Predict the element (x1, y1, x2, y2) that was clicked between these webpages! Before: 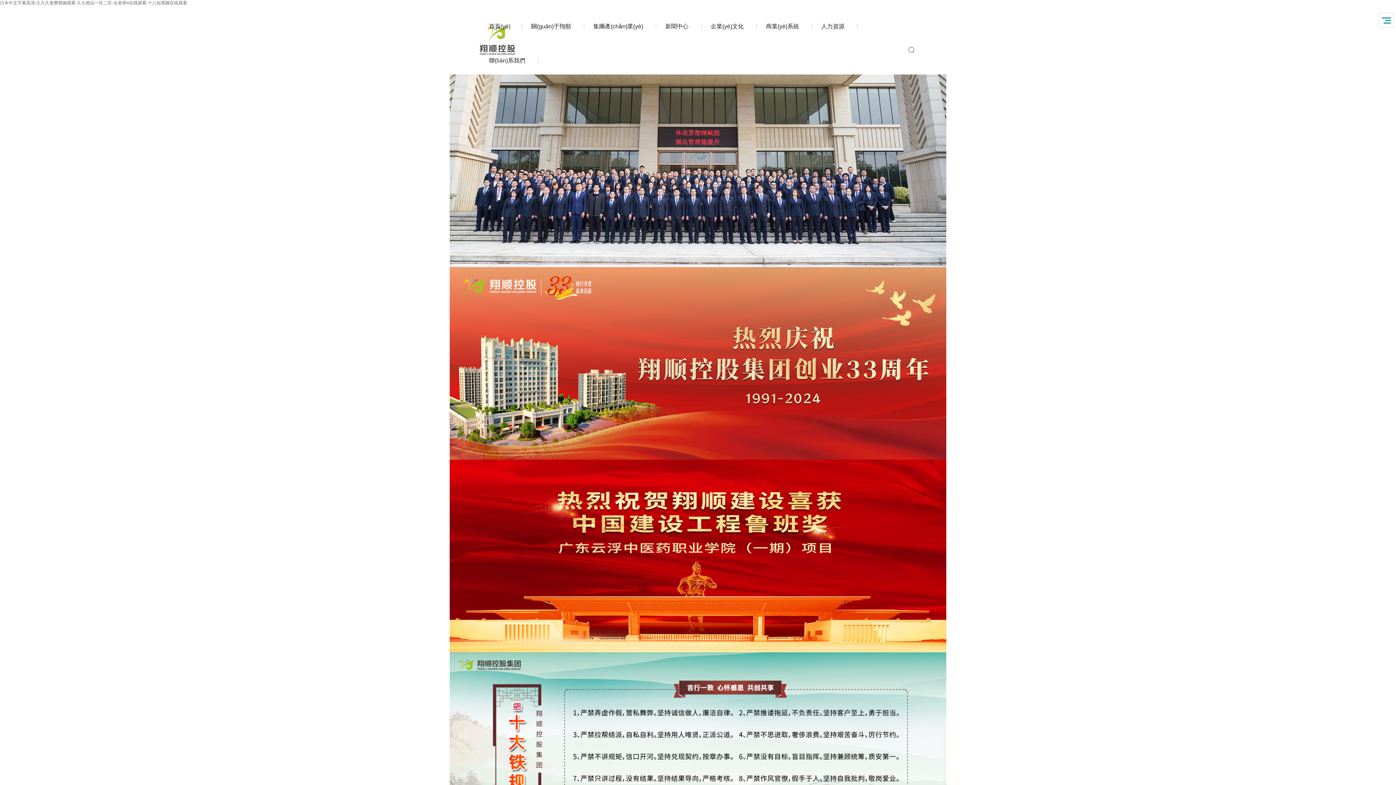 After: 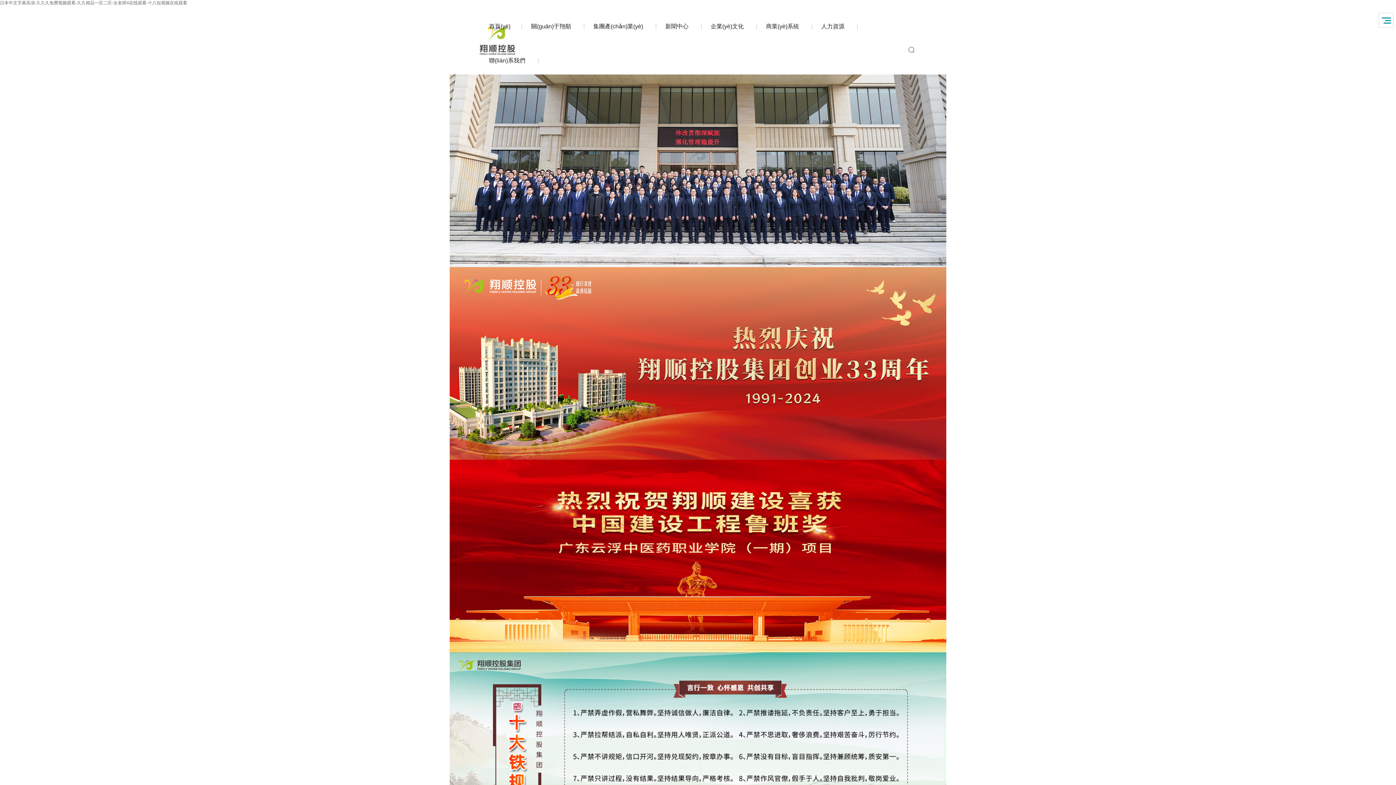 Action: bbox: (0, 0, 187, 5) label: 日本中文字幕高清-久久久免费视频观看-久久精品一区二区-女老师4在线观看-十八短视频在线观看